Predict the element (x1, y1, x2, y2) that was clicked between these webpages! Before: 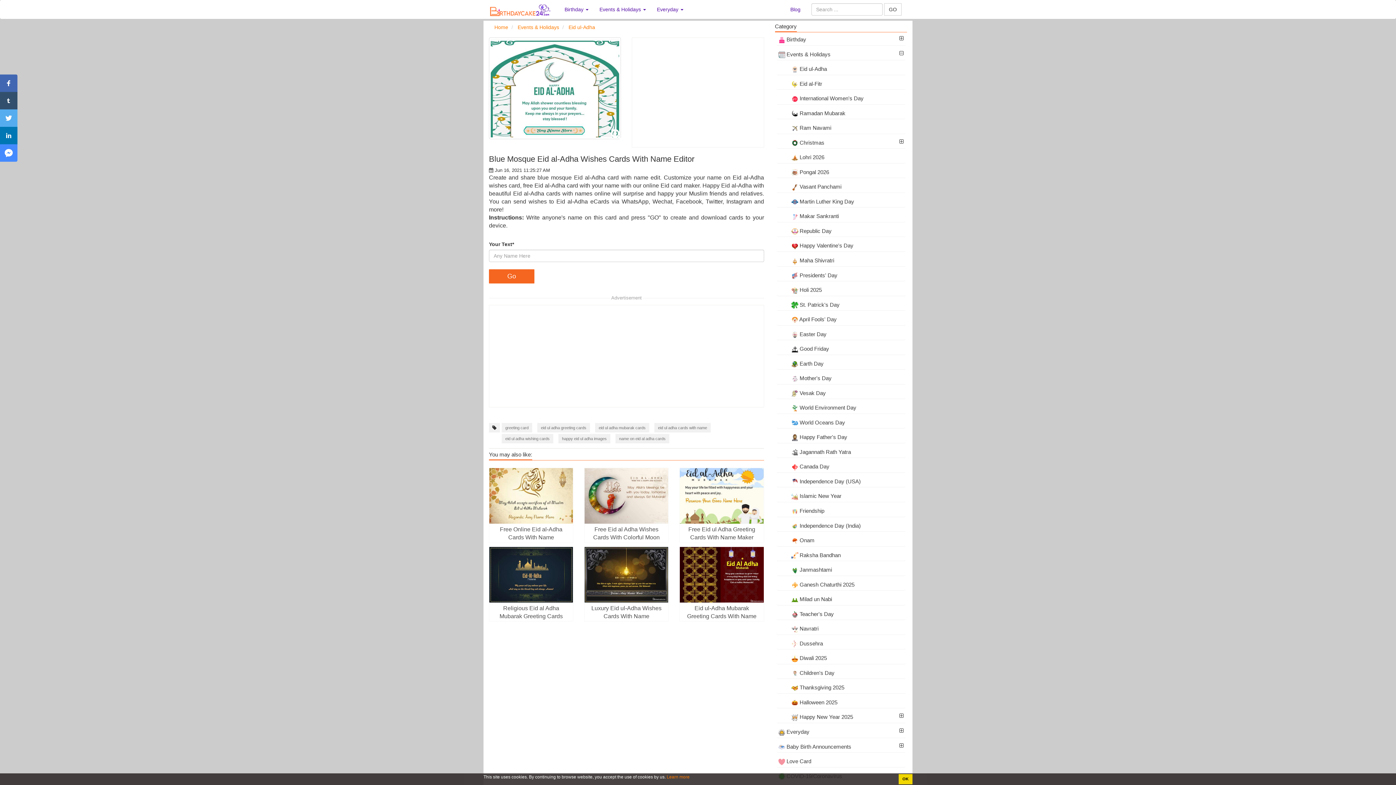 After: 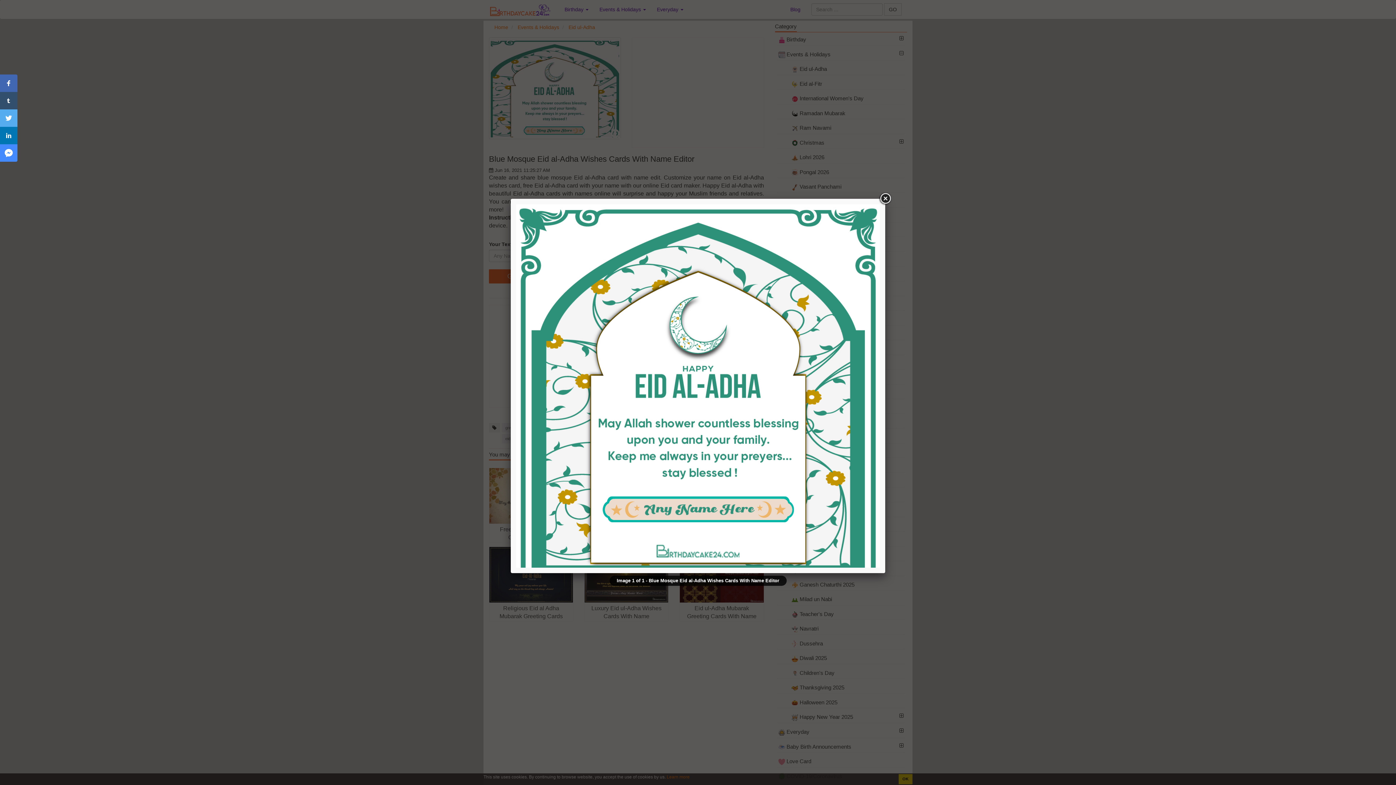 Action: bbox: (489, 37, 621, 139)